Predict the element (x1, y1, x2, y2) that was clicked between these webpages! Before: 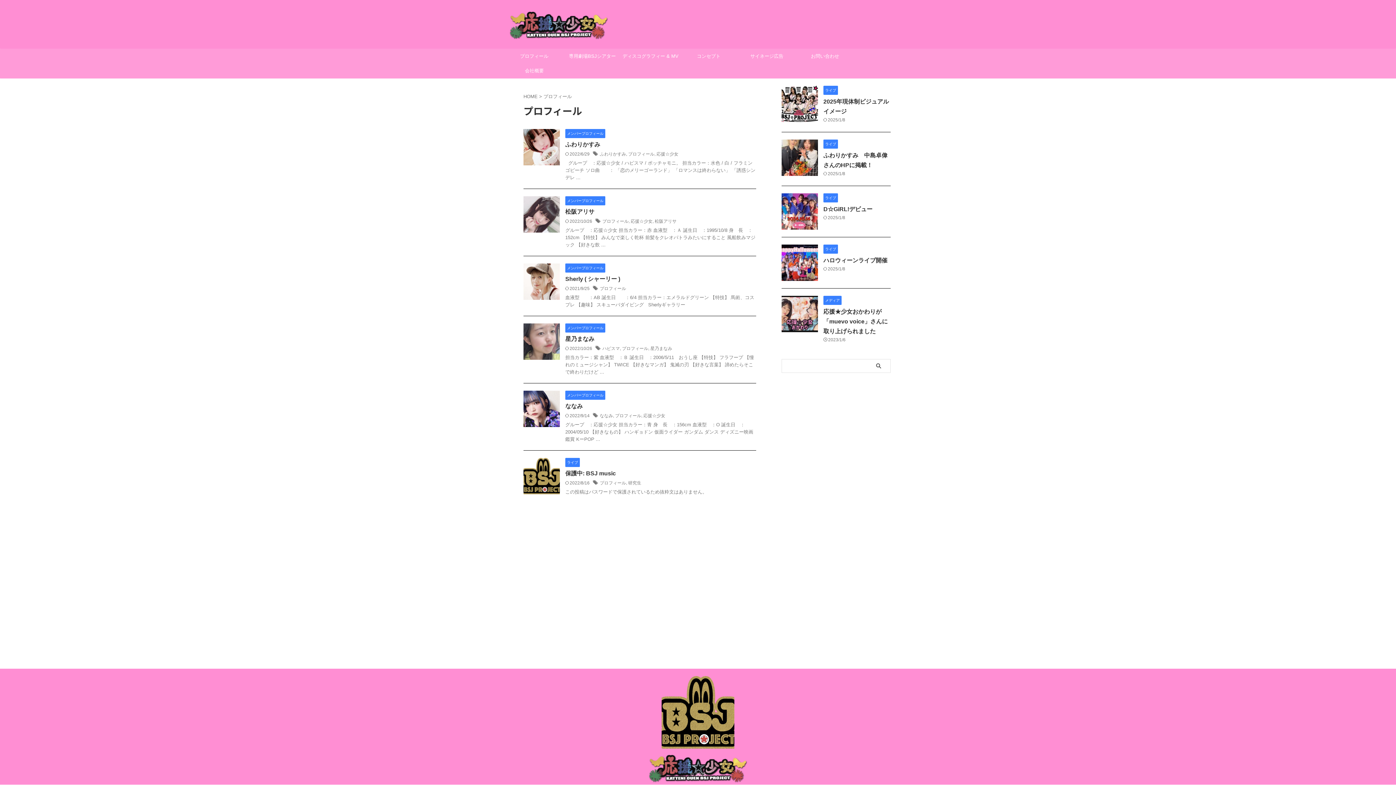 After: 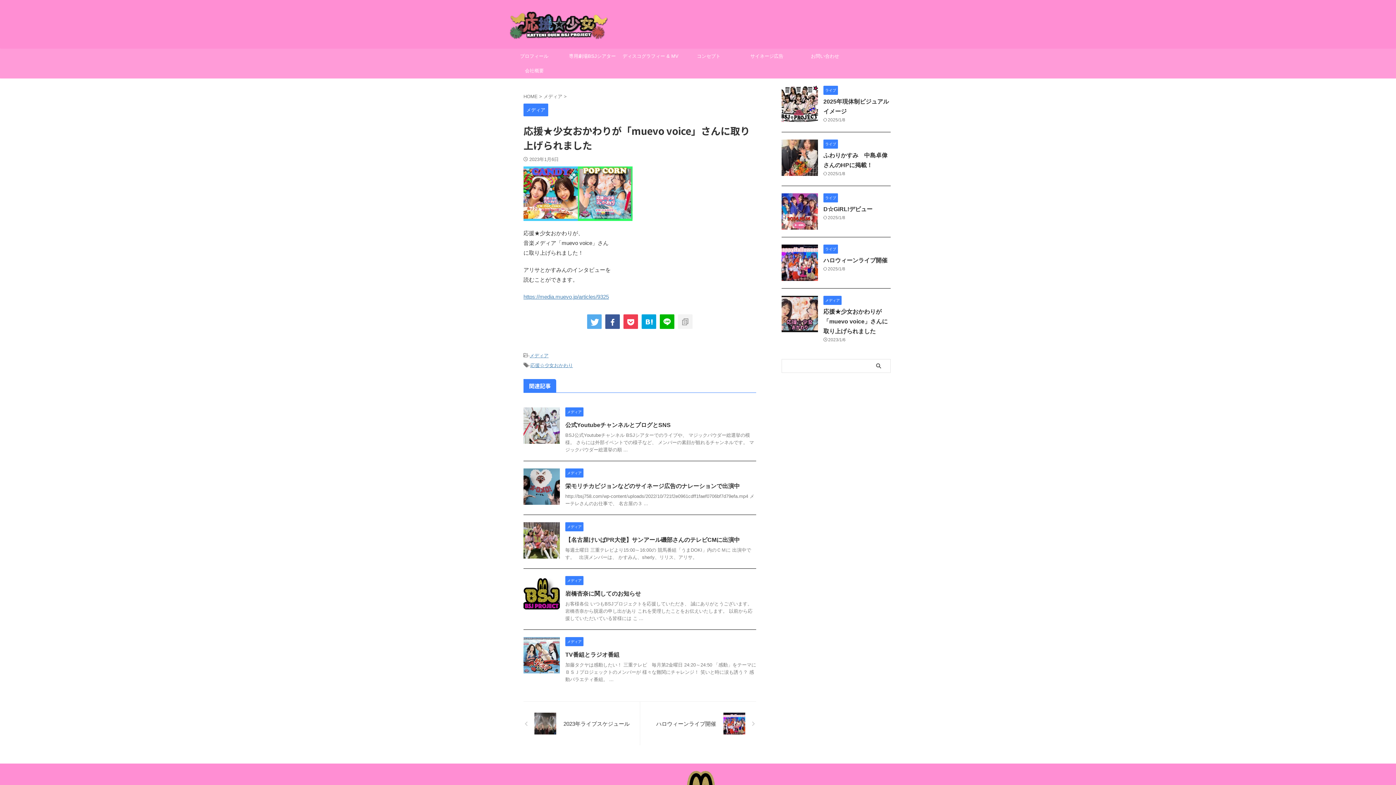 Action: bbox: (781, 325, 818, 332)